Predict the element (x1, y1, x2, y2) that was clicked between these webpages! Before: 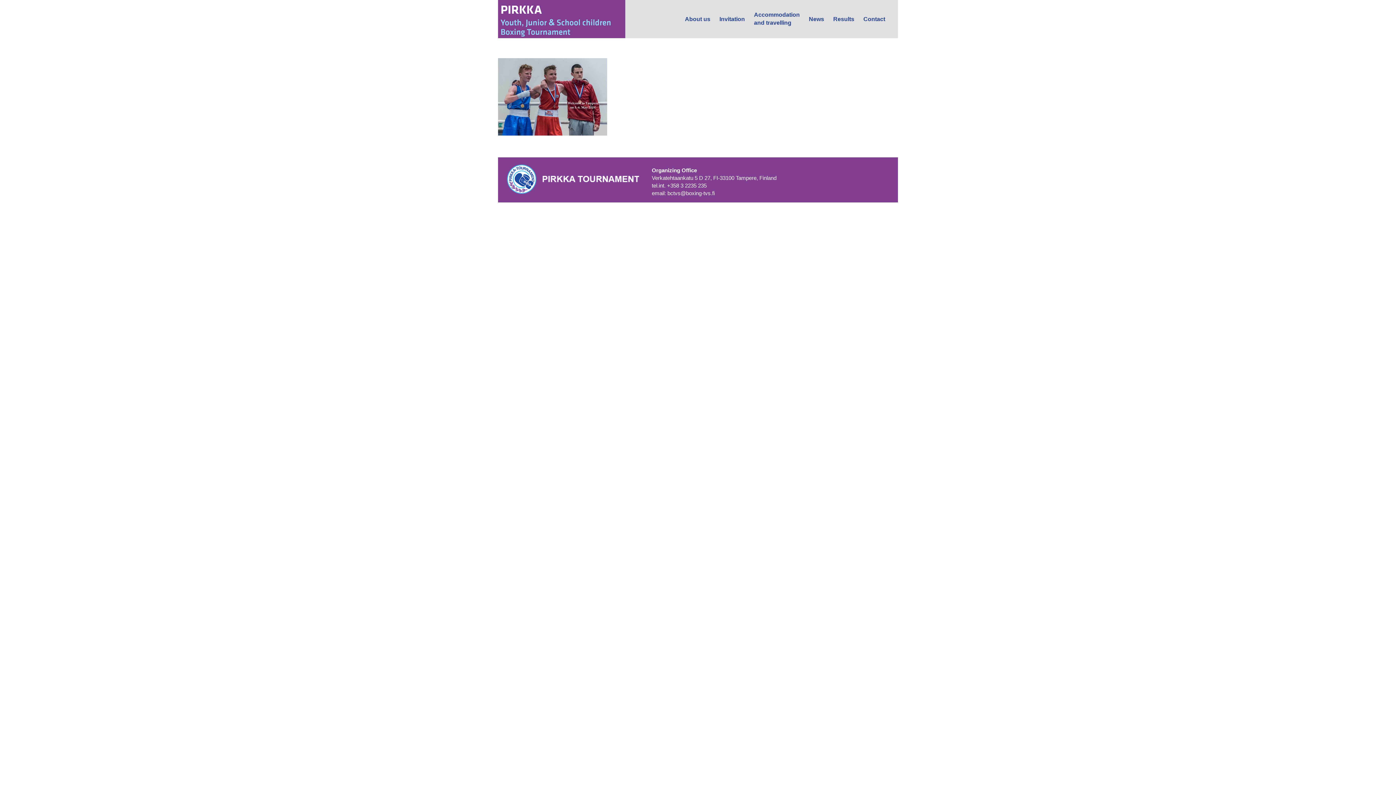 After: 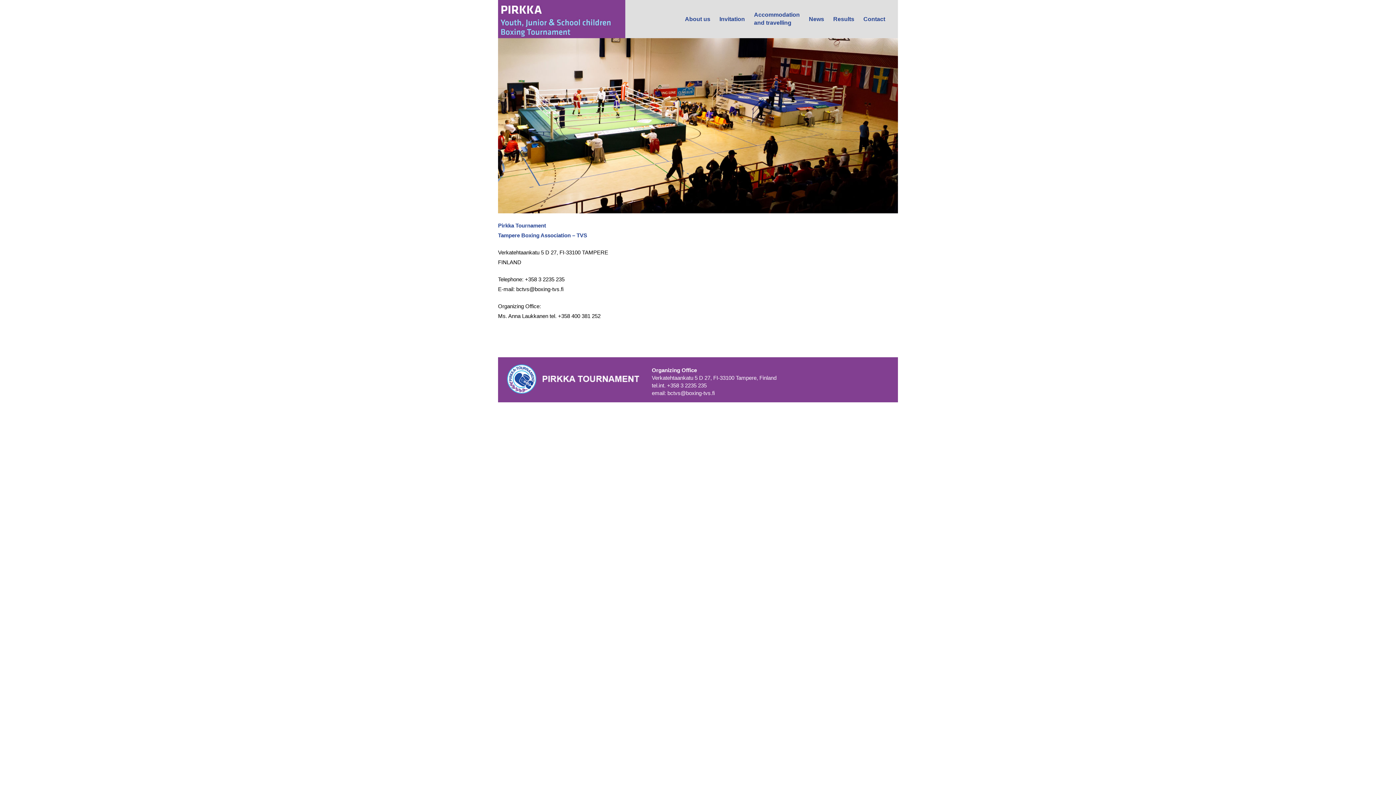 Action: label: Contact bbox: (863, 0, 885, 38)